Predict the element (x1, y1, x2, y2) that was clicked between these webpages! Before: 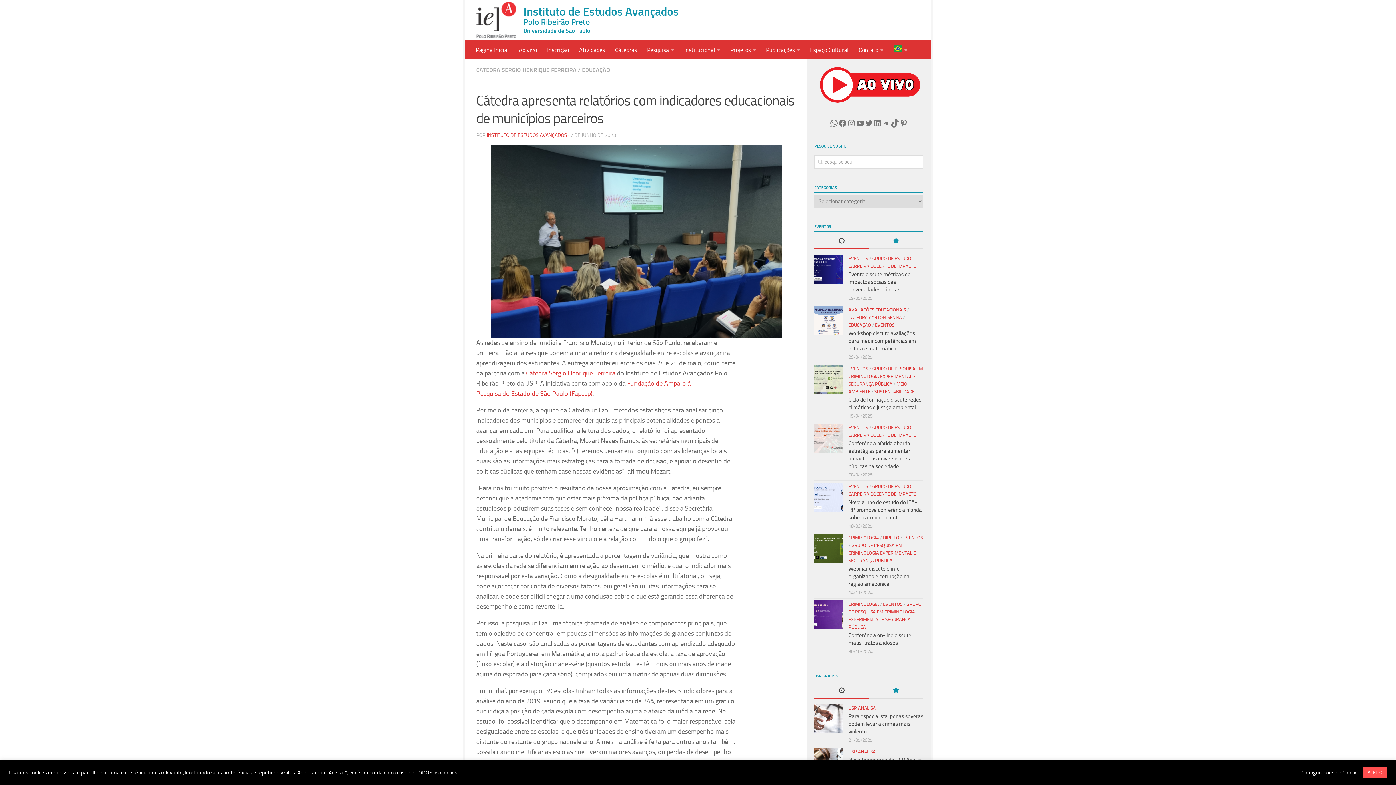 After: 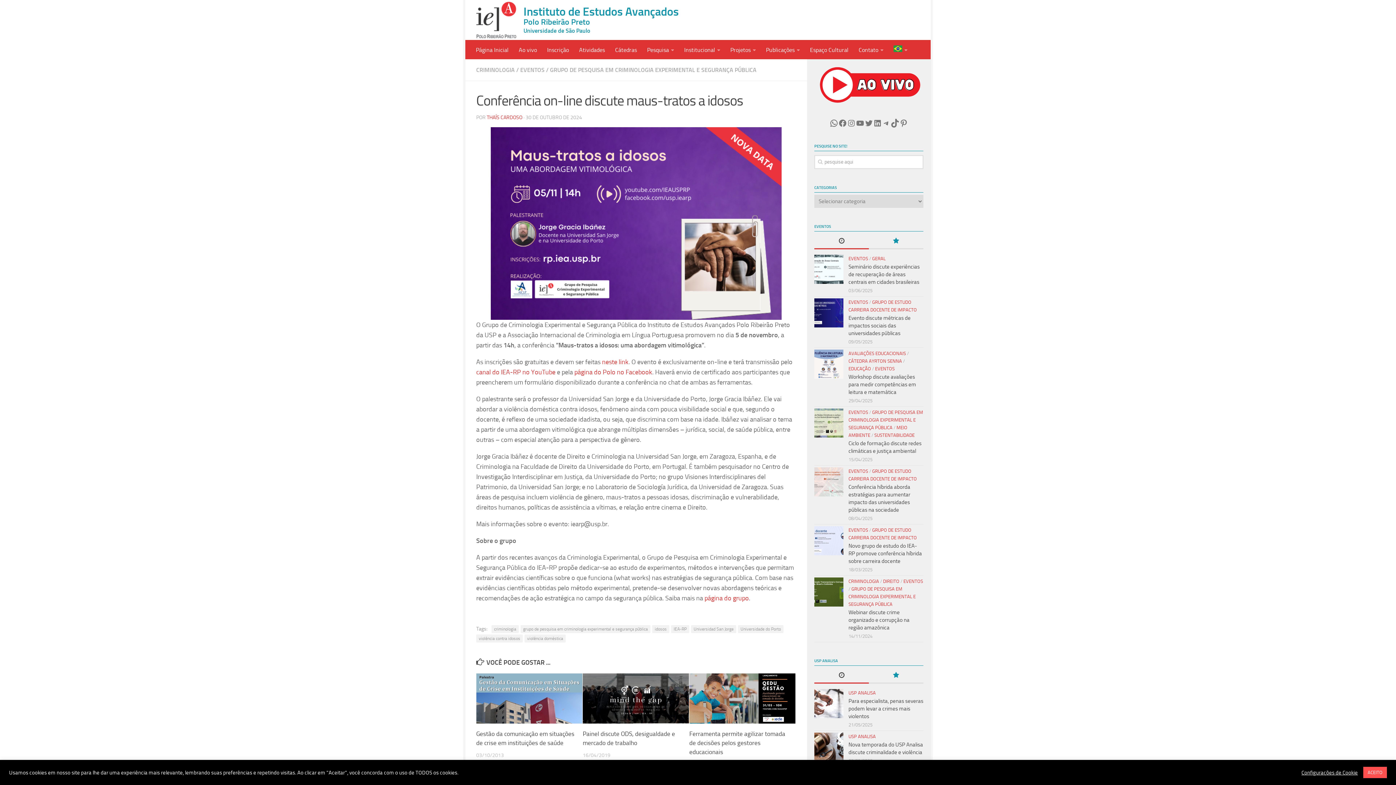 Action: bbox: (814, 600, 843, 629)